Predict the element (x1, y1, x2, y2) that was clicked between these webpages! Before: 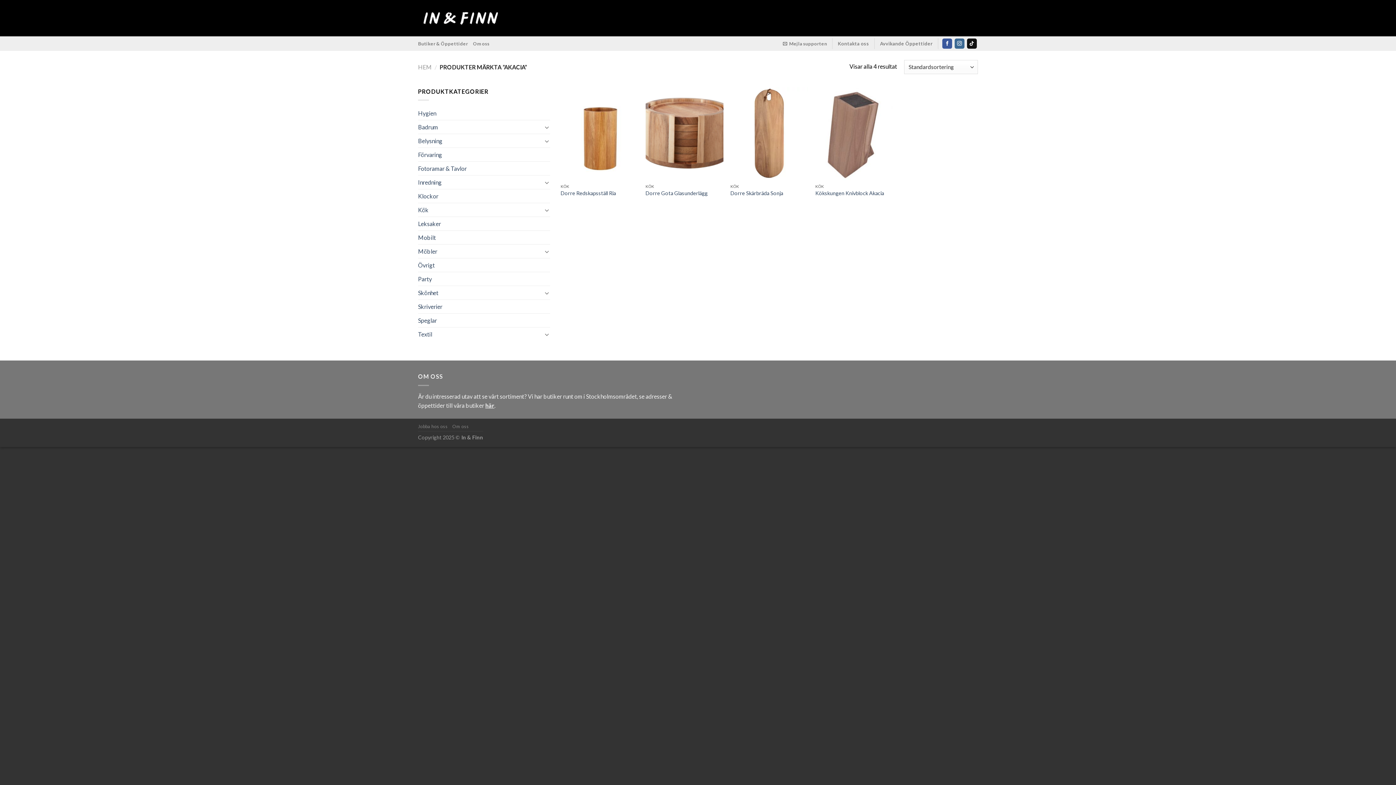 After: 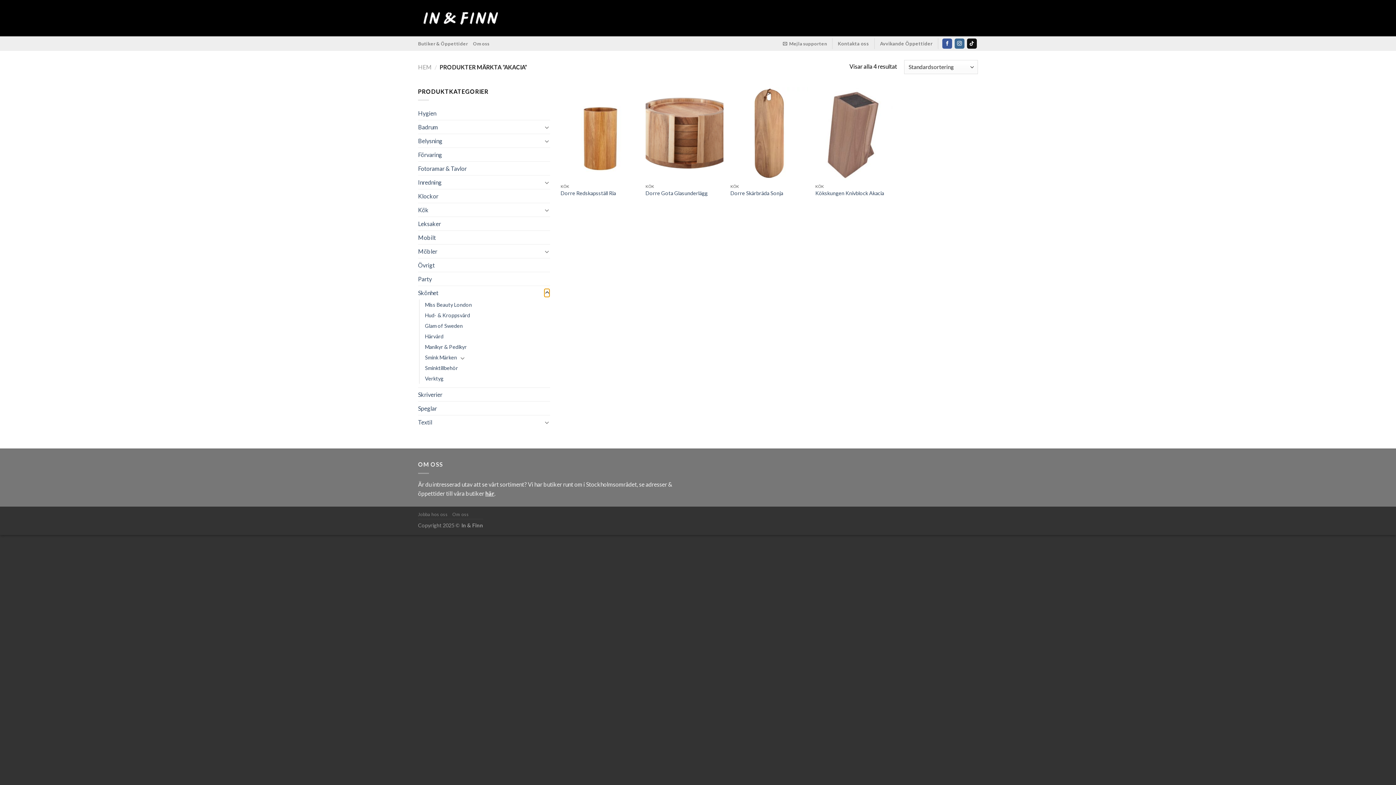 Action: label: Toggle bbox: (544, 288, 550, 297)